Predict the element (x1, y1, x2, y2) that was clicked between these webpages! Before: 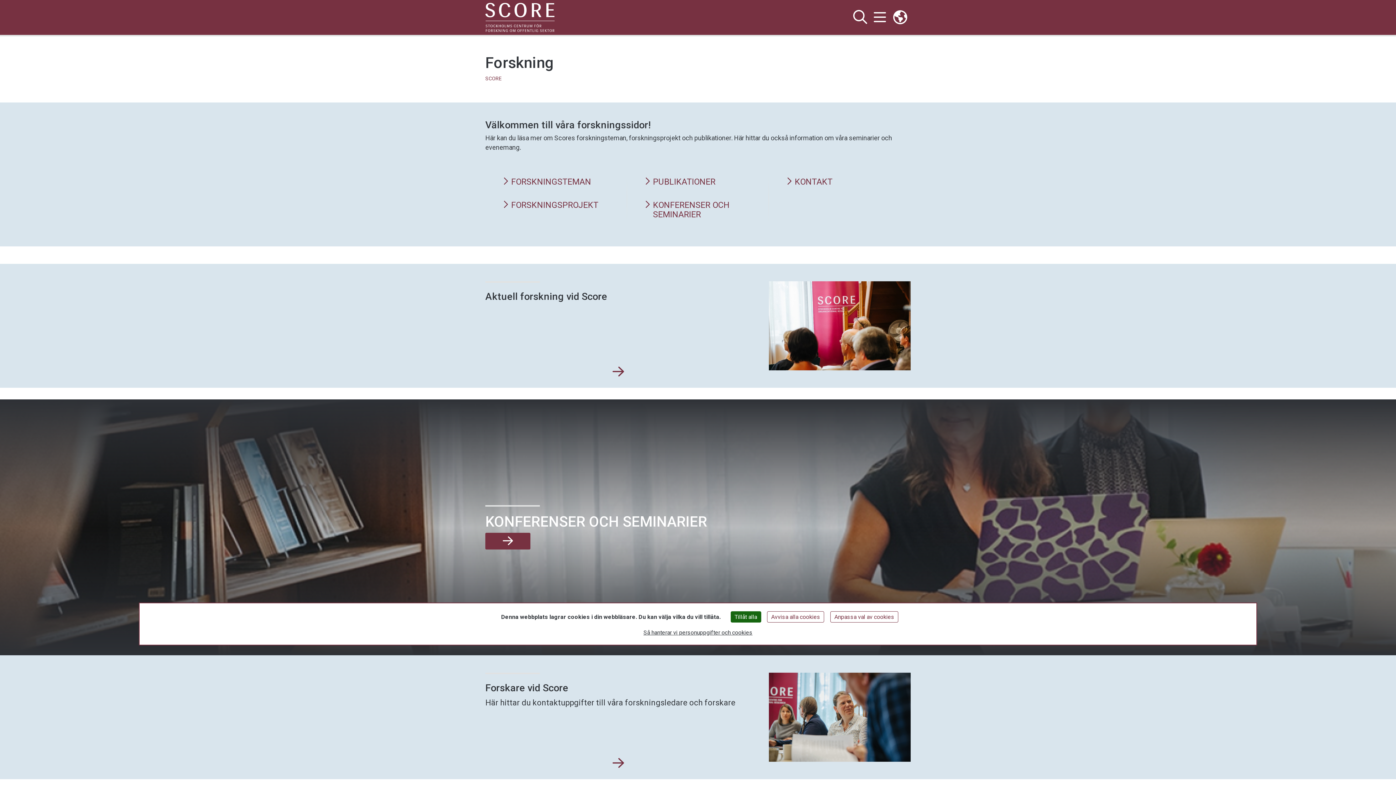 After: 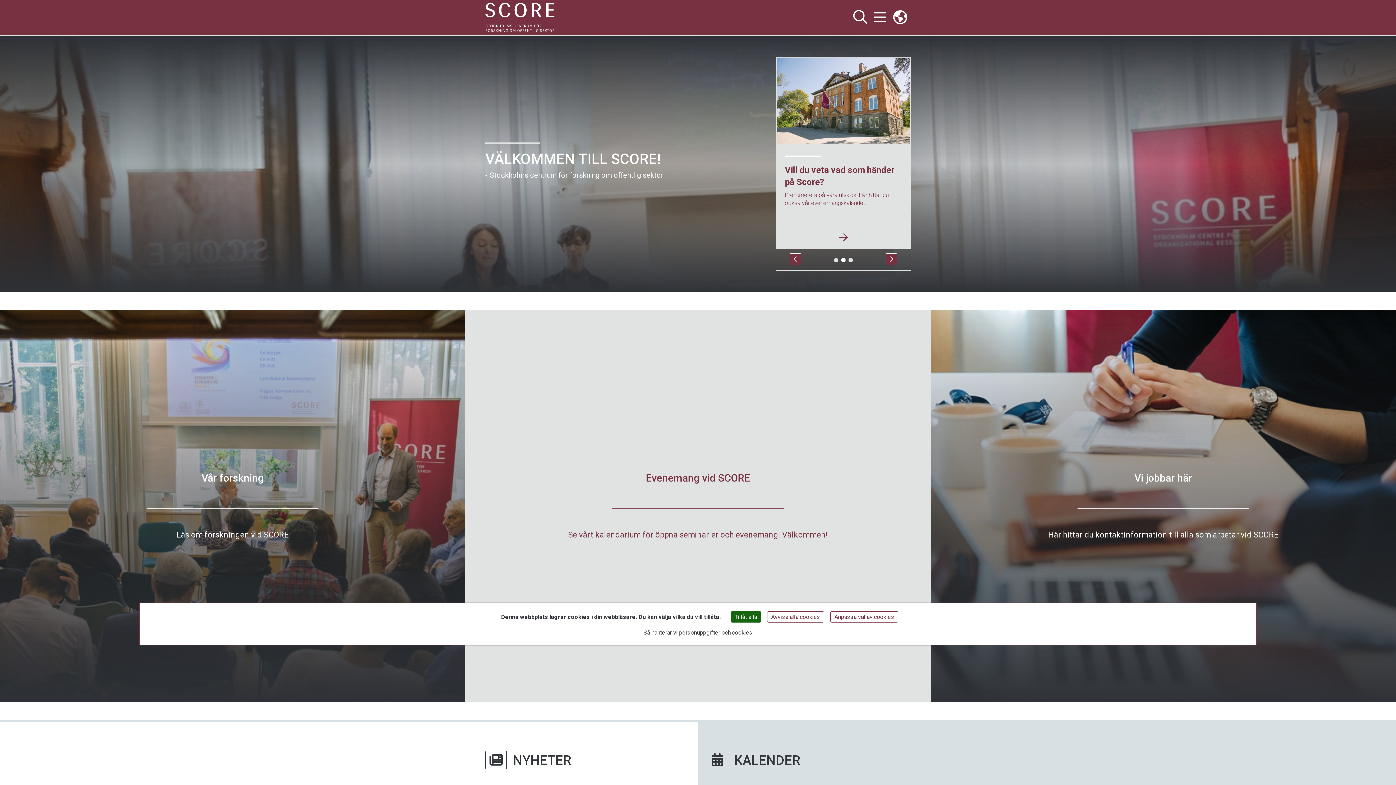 Action: label: SCORE bbox: (485, 75, 501, 81)